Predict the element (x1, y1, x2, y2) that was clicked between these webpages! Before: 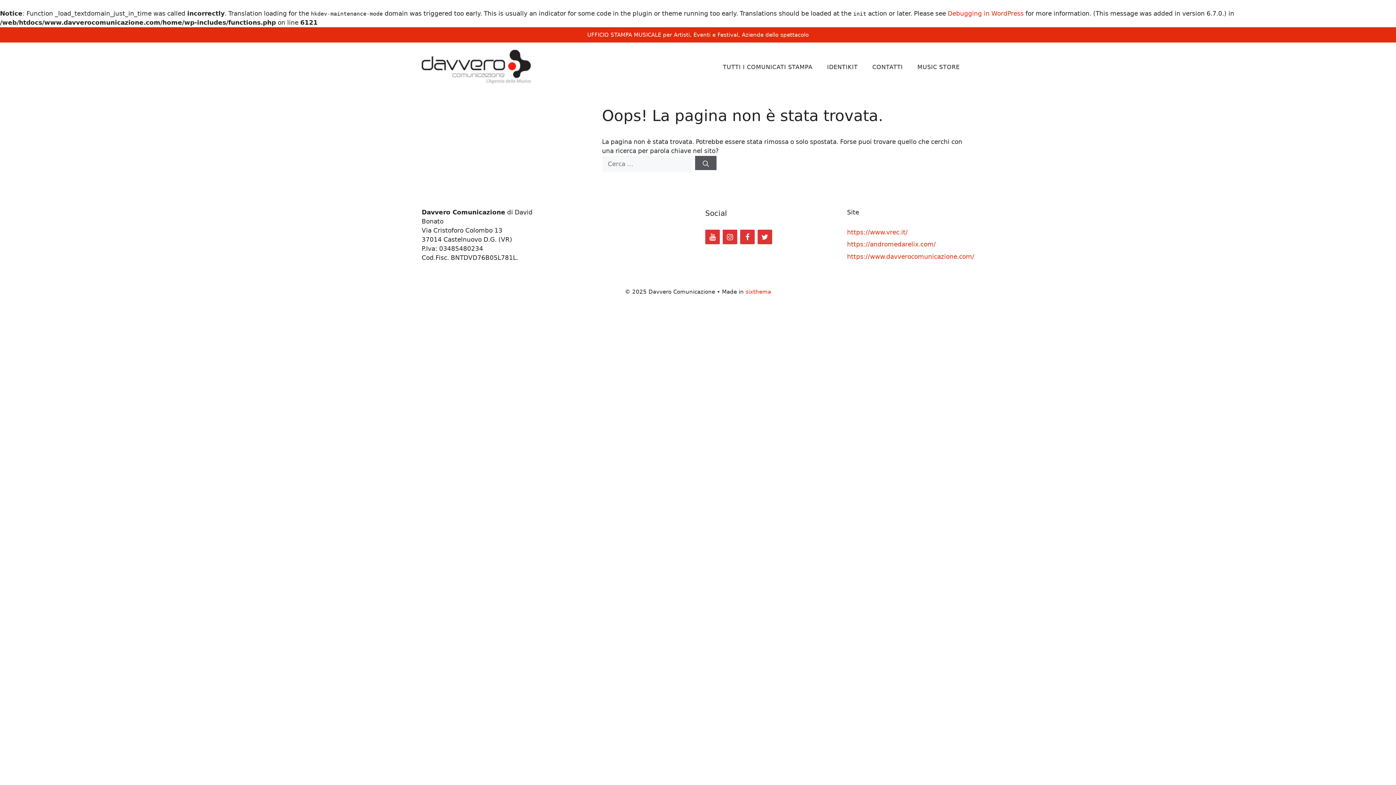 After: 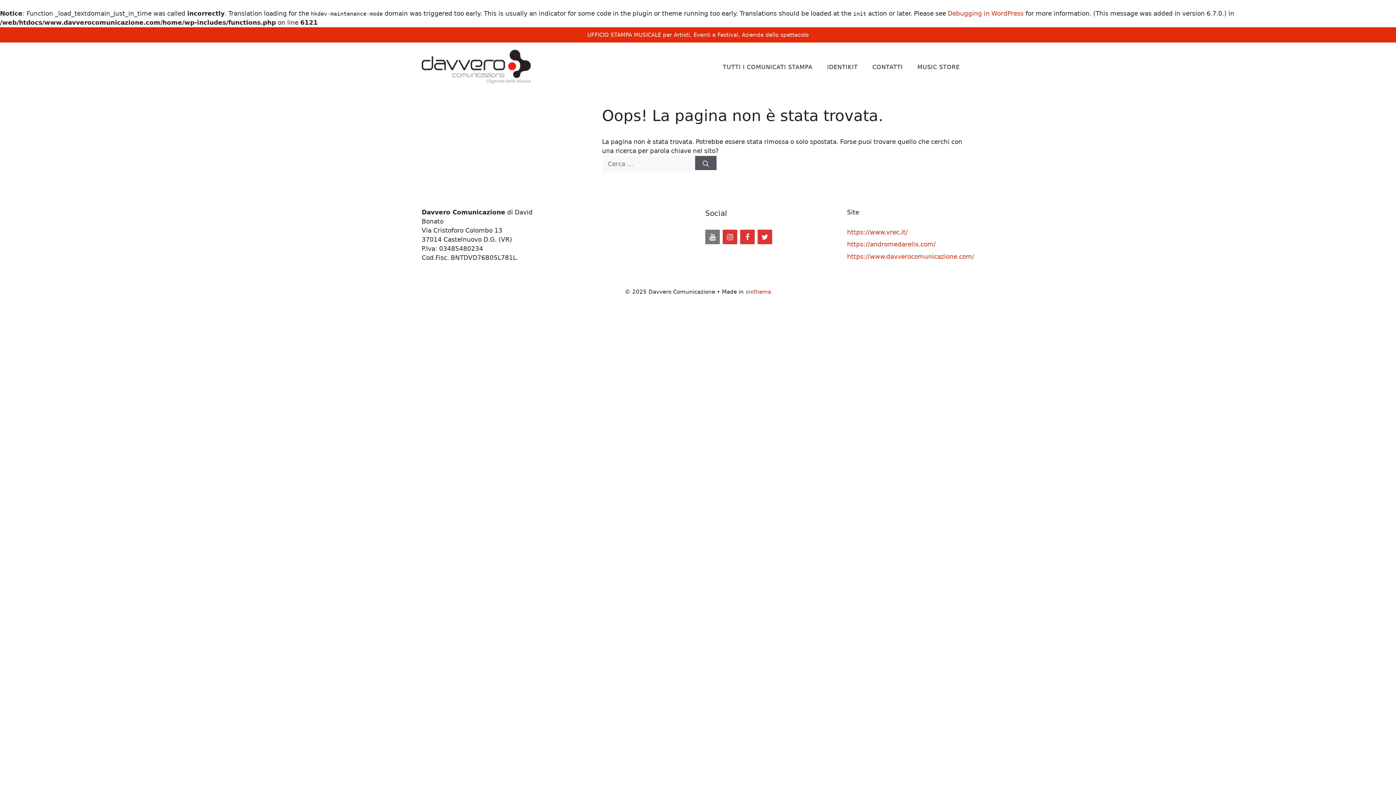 Action: label: YouTube bbox: (705, 229, 720, 244)